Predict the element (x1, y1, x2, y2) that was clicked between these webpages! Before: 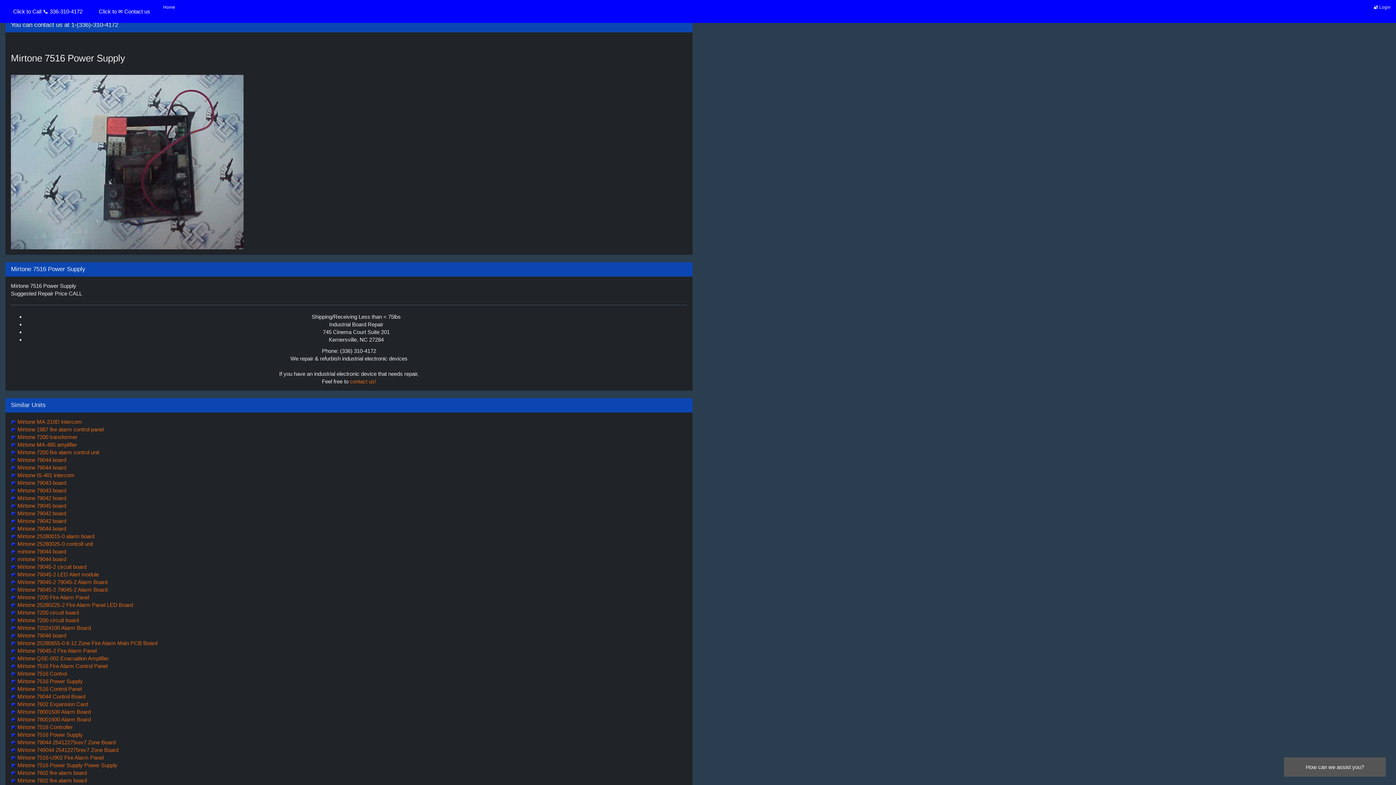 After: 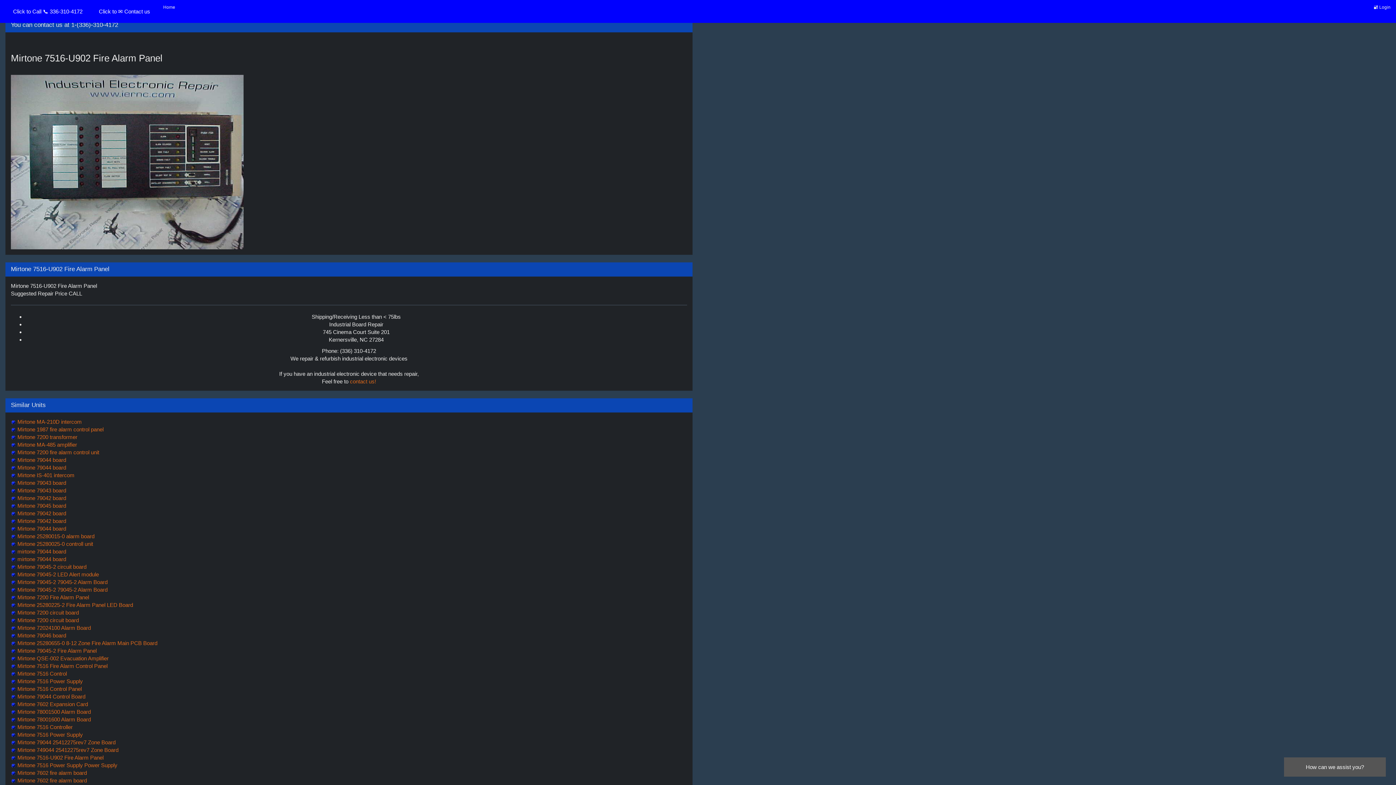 Action: label:  Mirtone 7516-U902 Fire Alarm Panel bbox: (16, 754, 103, 761)